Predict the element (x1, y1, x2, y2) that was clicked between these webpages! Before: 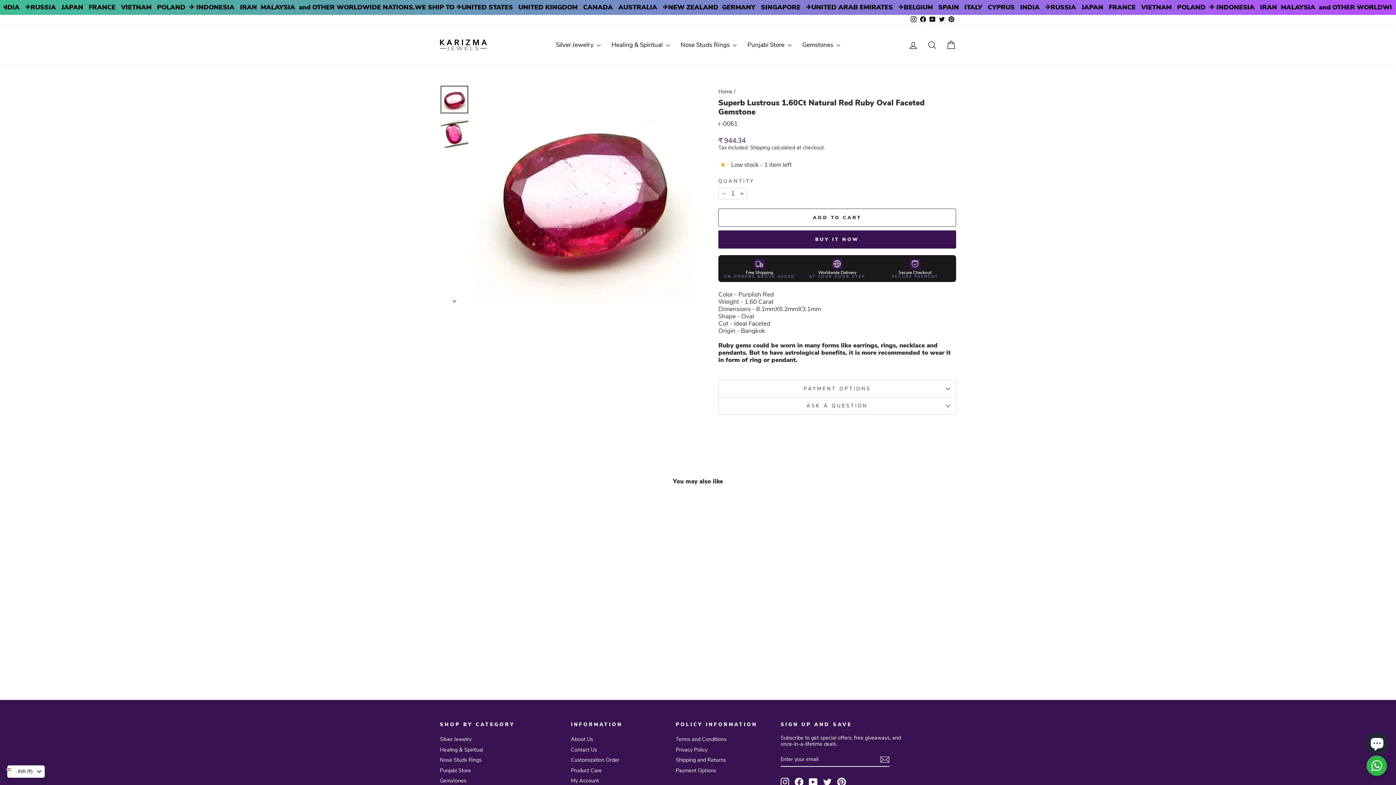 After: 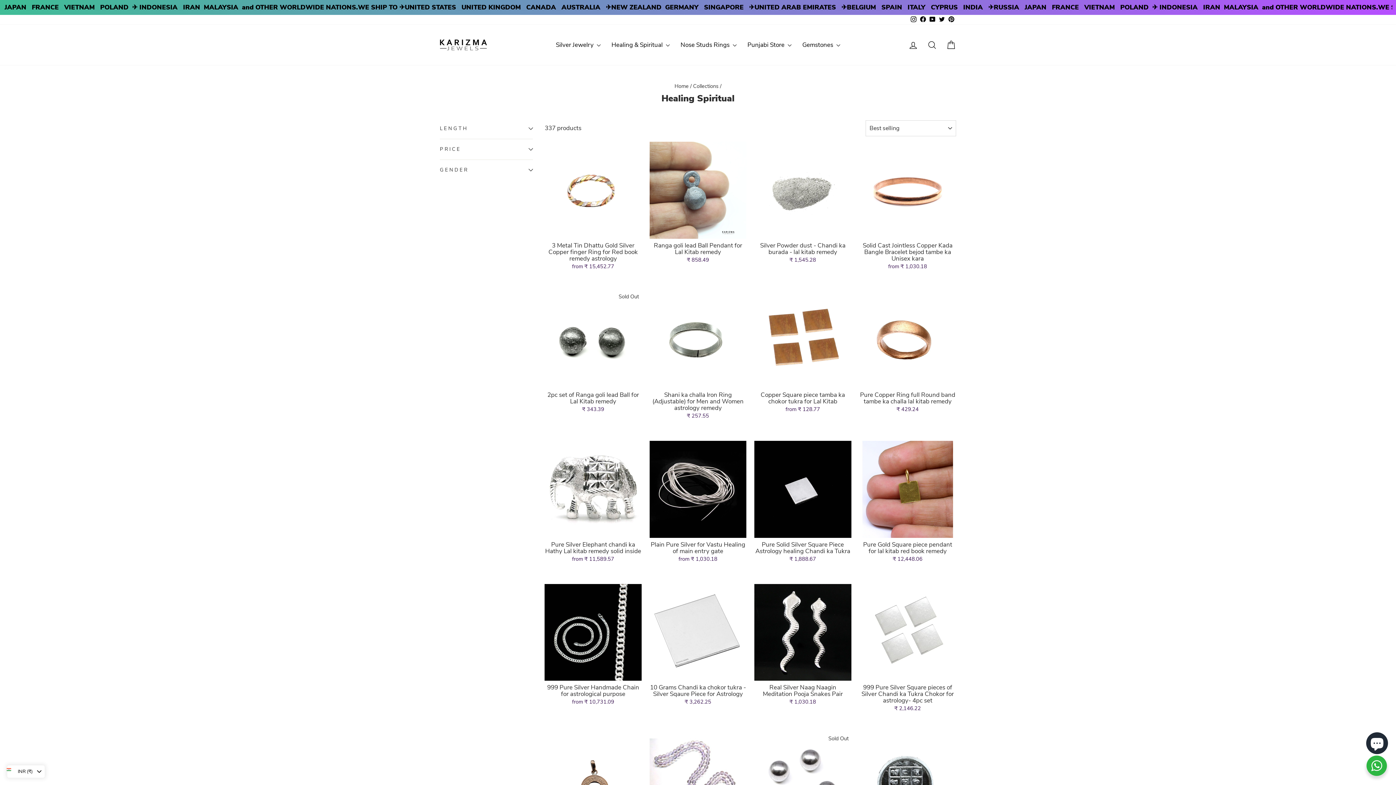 Action: bbox: (440, 745, 483, 754) label: Healing & Spiritual